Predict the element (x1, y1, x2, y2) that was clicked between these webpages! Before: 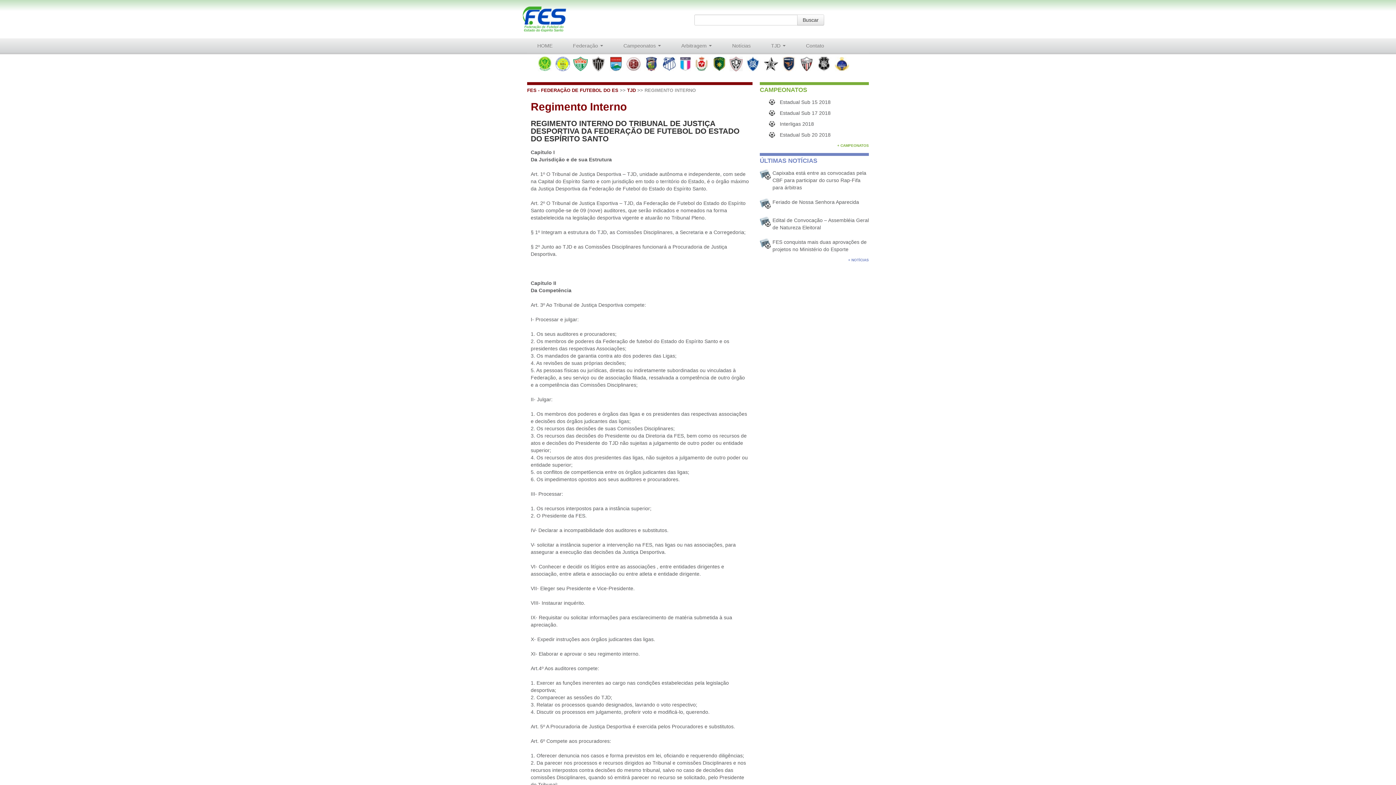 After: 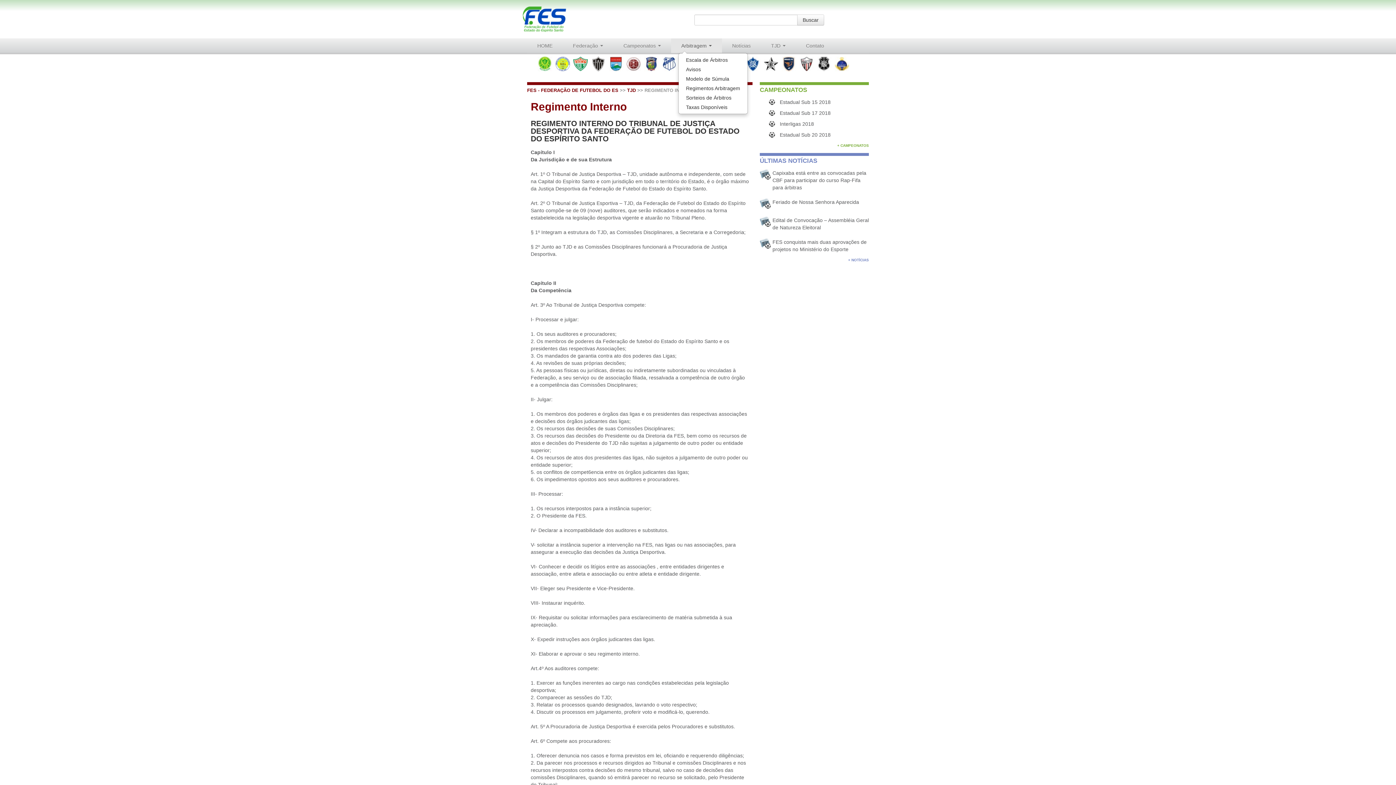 Action: bbox: (671, 38, 722, 53) label: Arbitragem 